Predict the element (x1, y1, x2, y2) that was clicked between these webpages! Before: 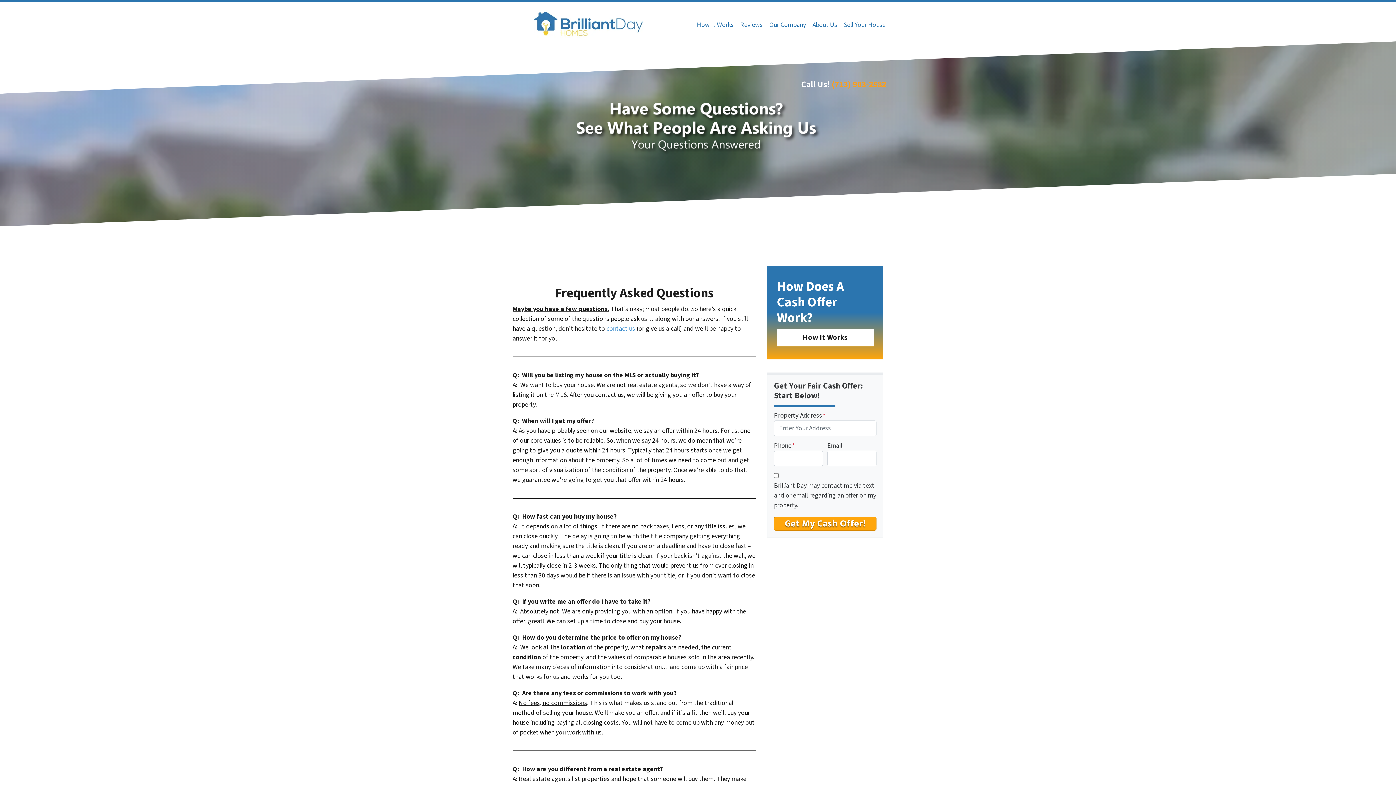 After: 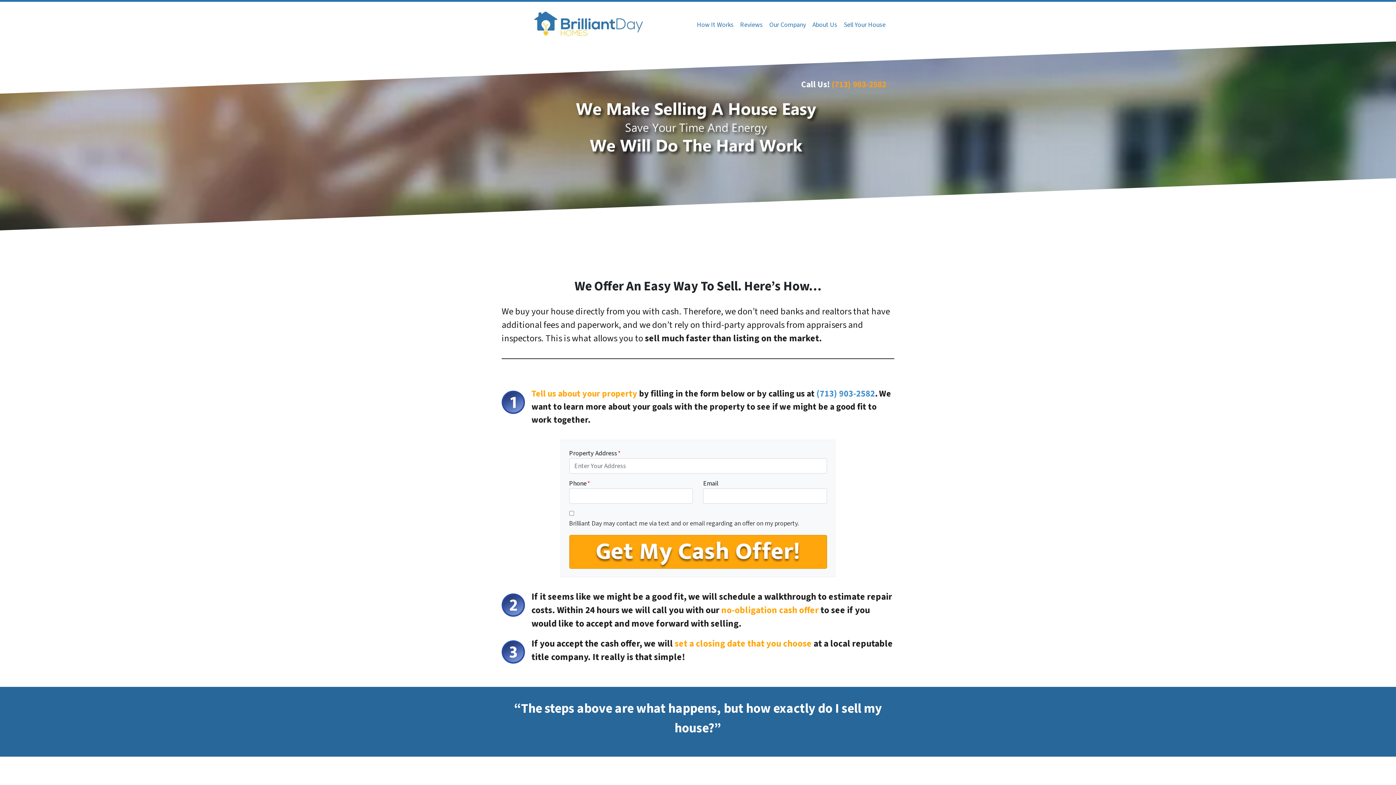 Action: label: How It Works bbox: (777, 328, 873, 346)